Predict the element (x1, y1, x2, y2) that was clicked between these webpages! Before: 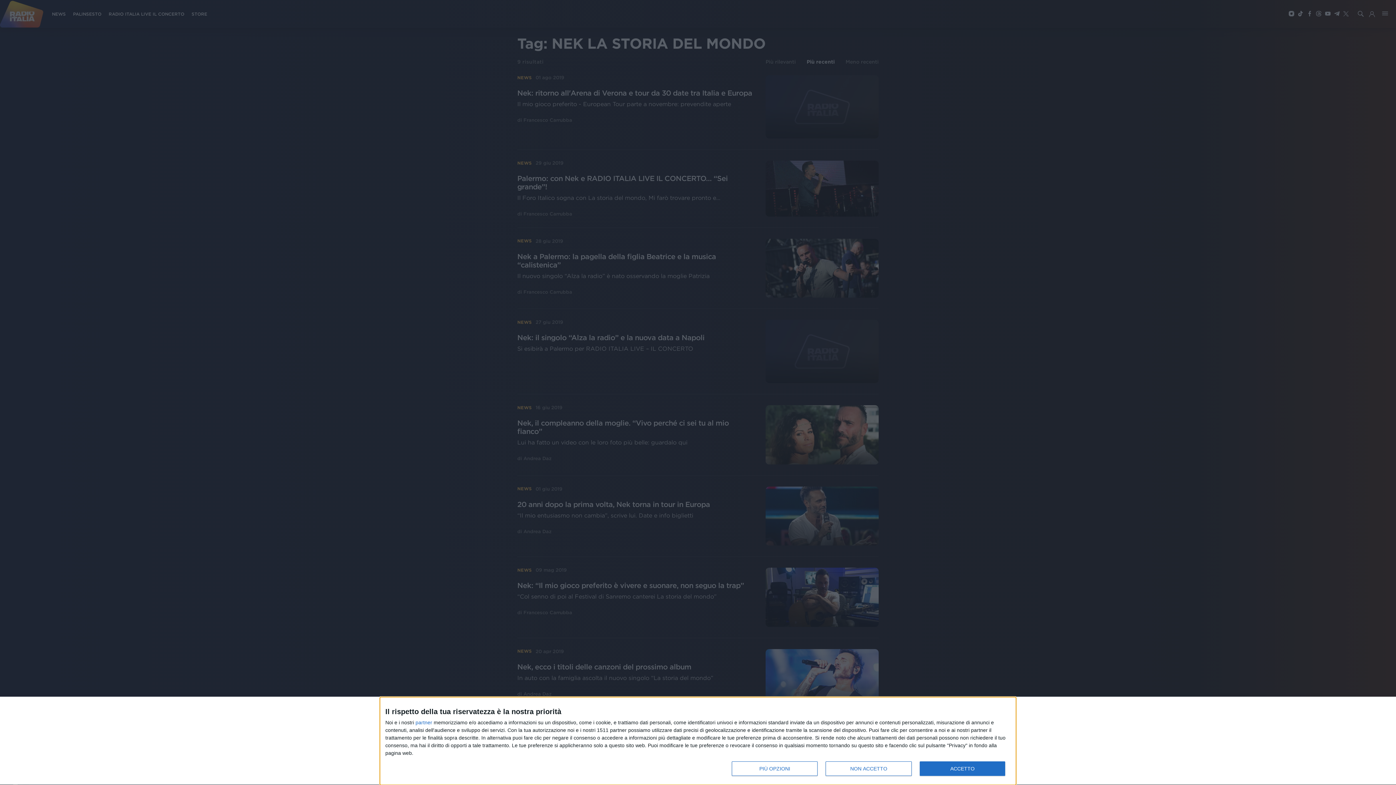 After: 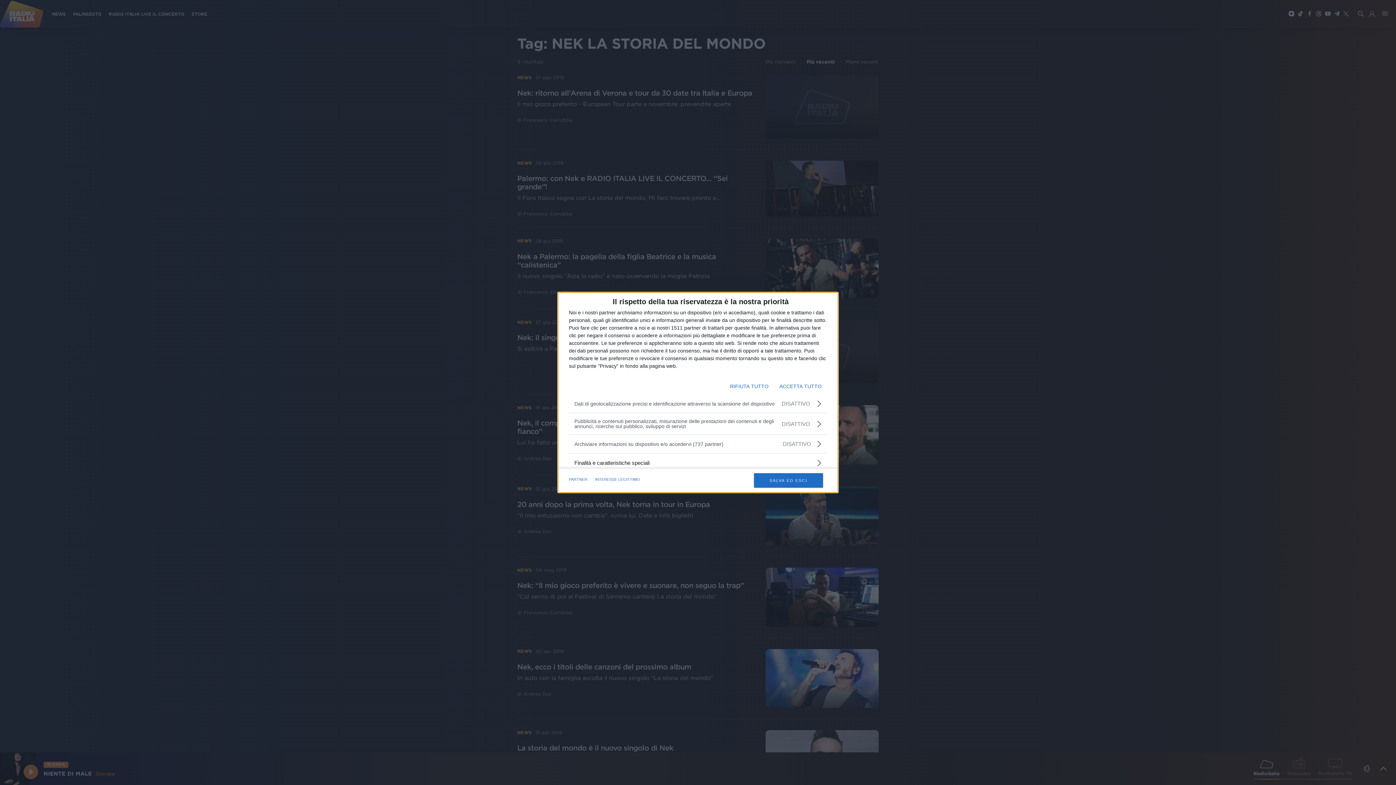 Action: bbox: (732, 761, 817, 776) label: PIÙ OPZIONI